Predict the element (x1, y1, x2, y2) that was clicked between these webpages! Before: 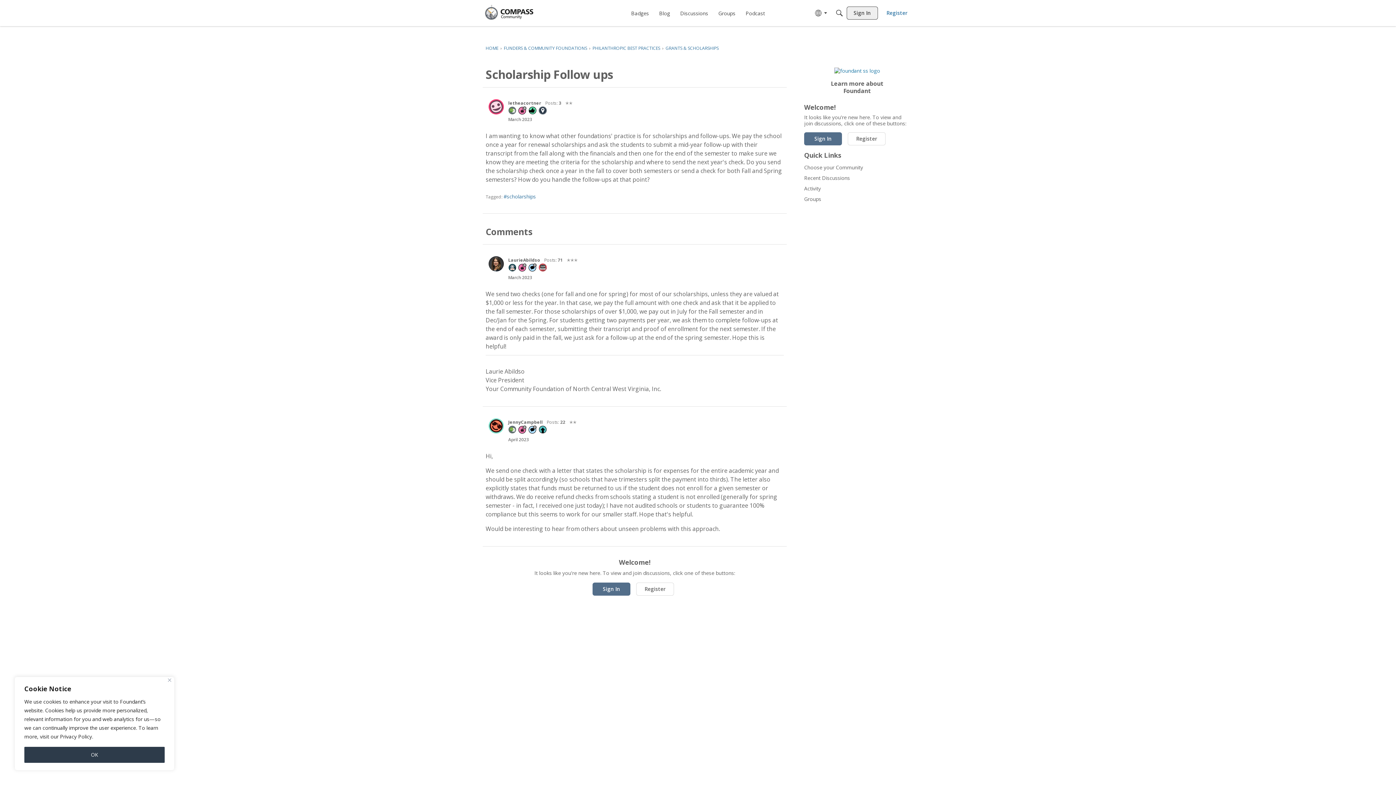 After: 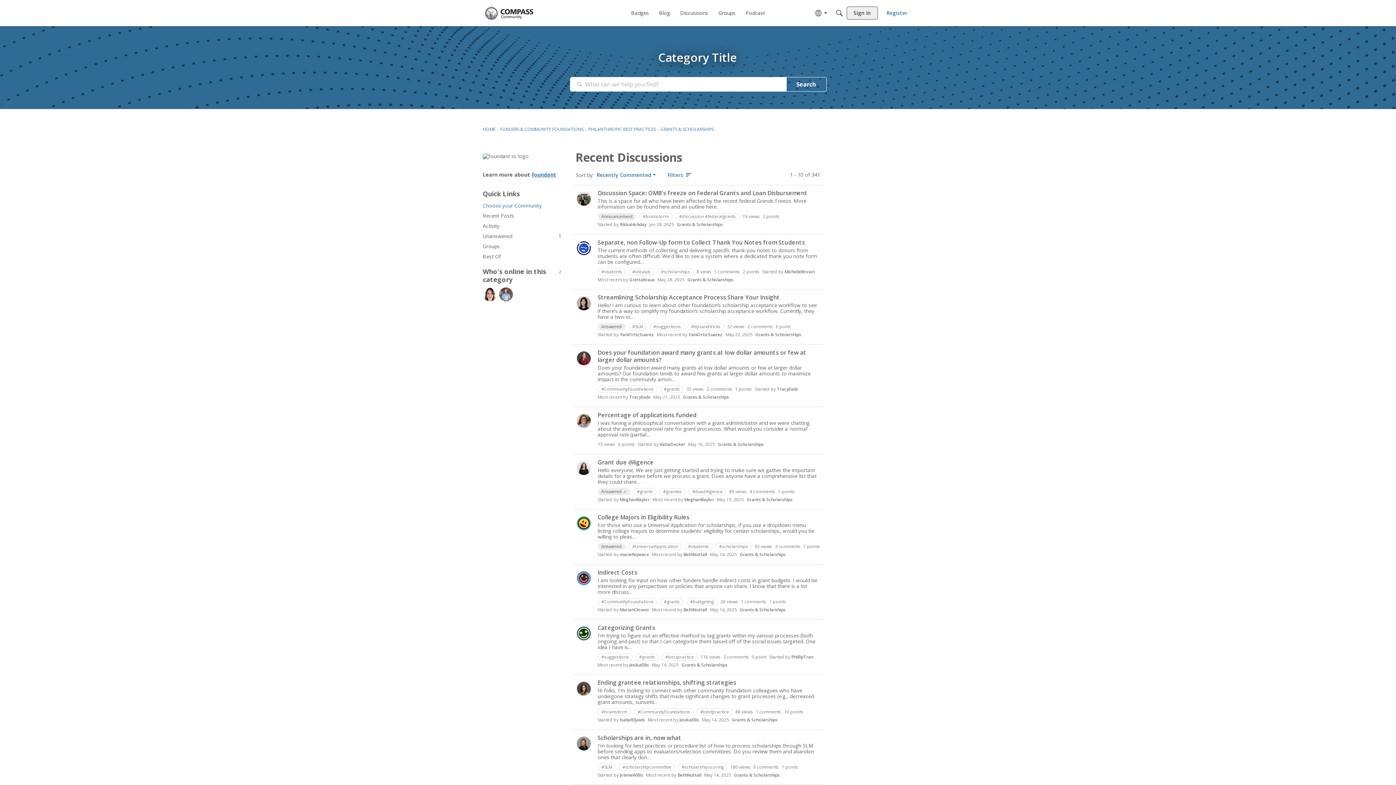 Action: label: GRANTS & SCHOLARSHIPS bbox: (665, 45, 718, 51)